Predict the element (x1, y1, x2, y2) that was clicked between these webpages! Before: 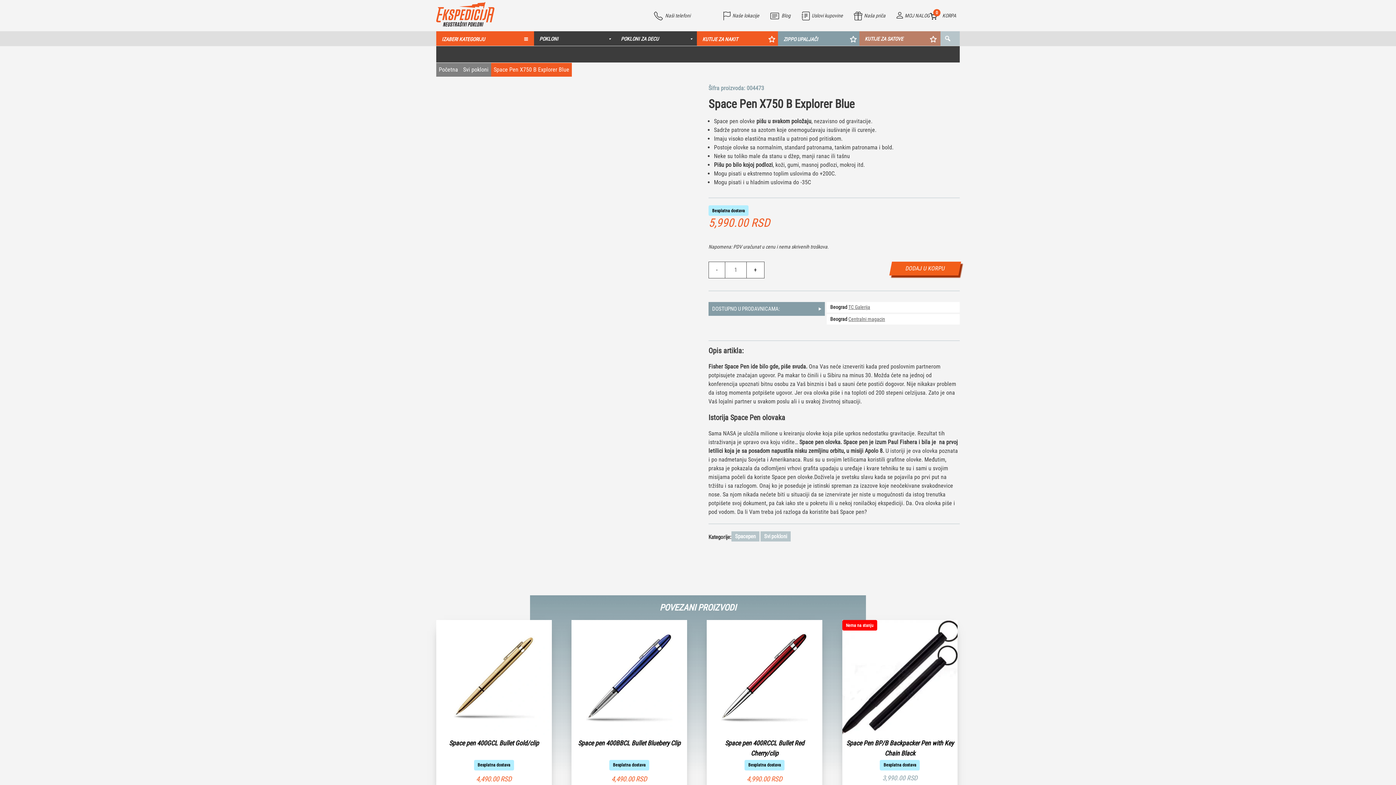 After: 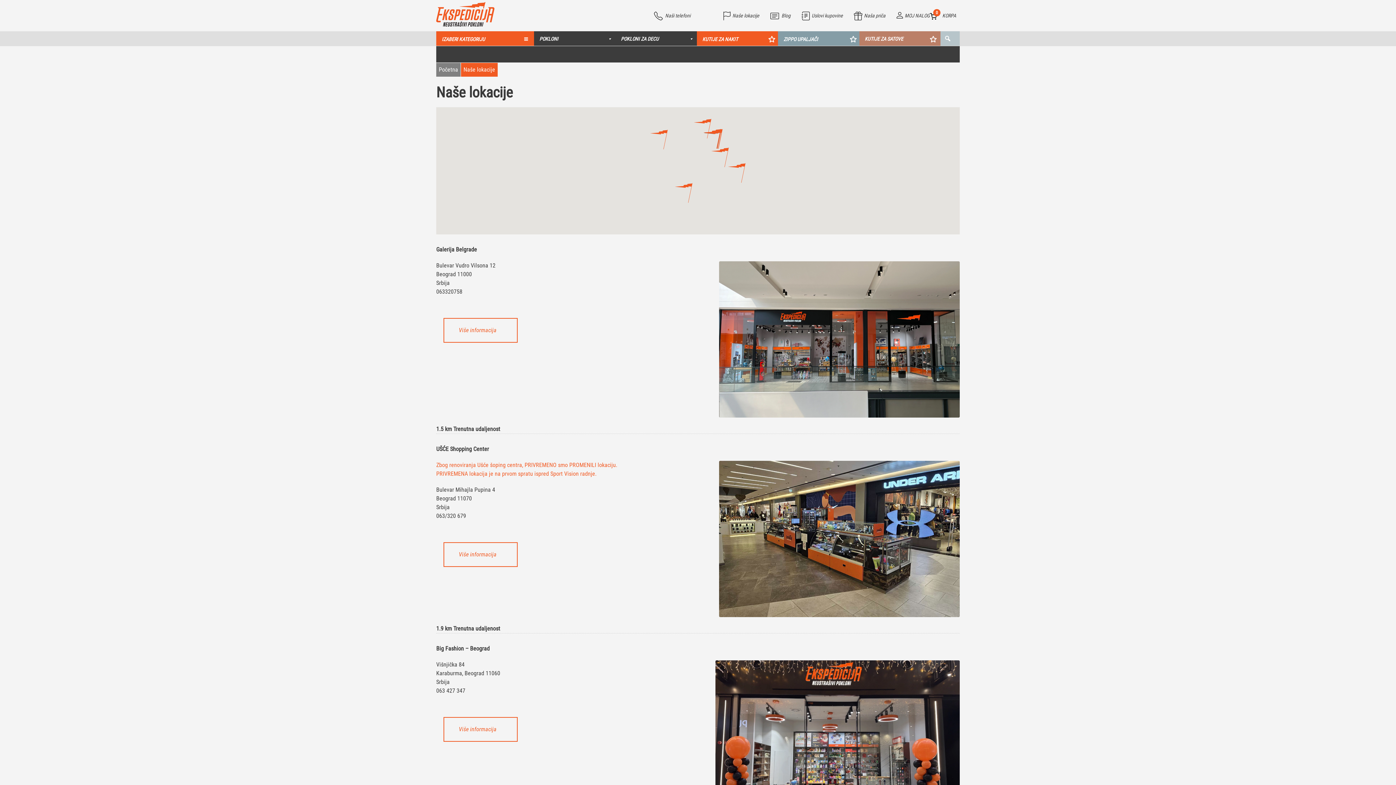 Action: bbox: (848, 304, 870, 310) label: TC Galerija